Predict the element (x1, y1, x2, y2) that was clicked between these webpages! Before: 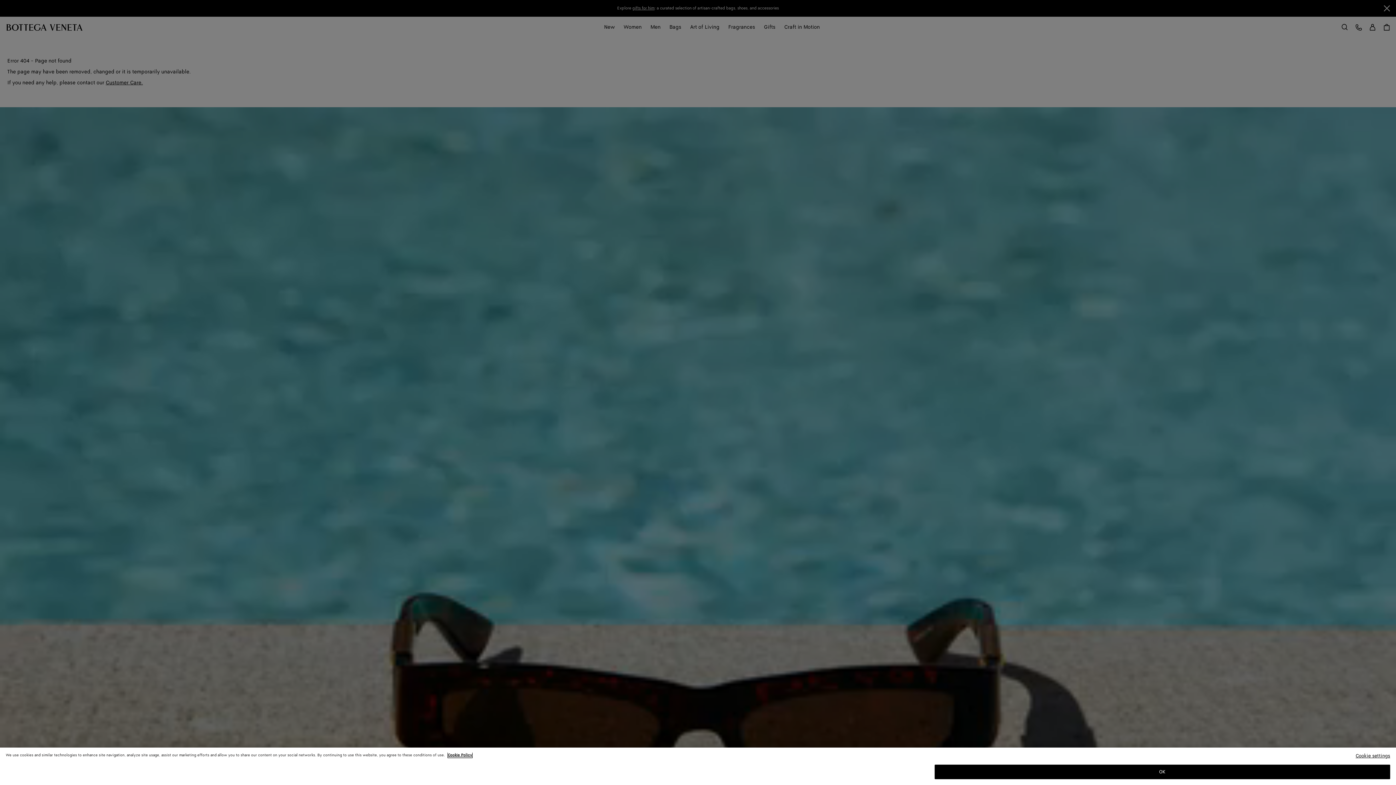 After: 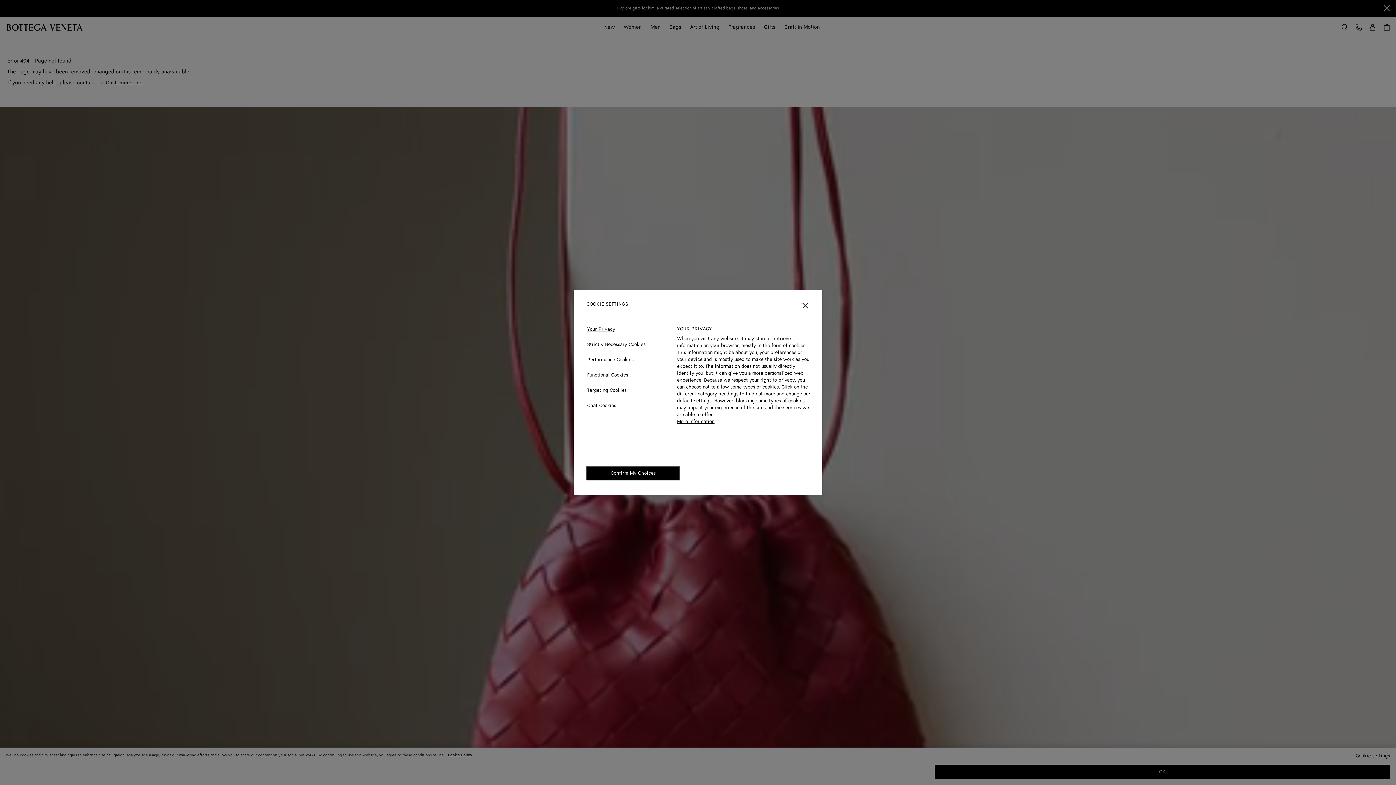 Action: bbox: (1356, 753, 1390, 765) label: Cookie settings